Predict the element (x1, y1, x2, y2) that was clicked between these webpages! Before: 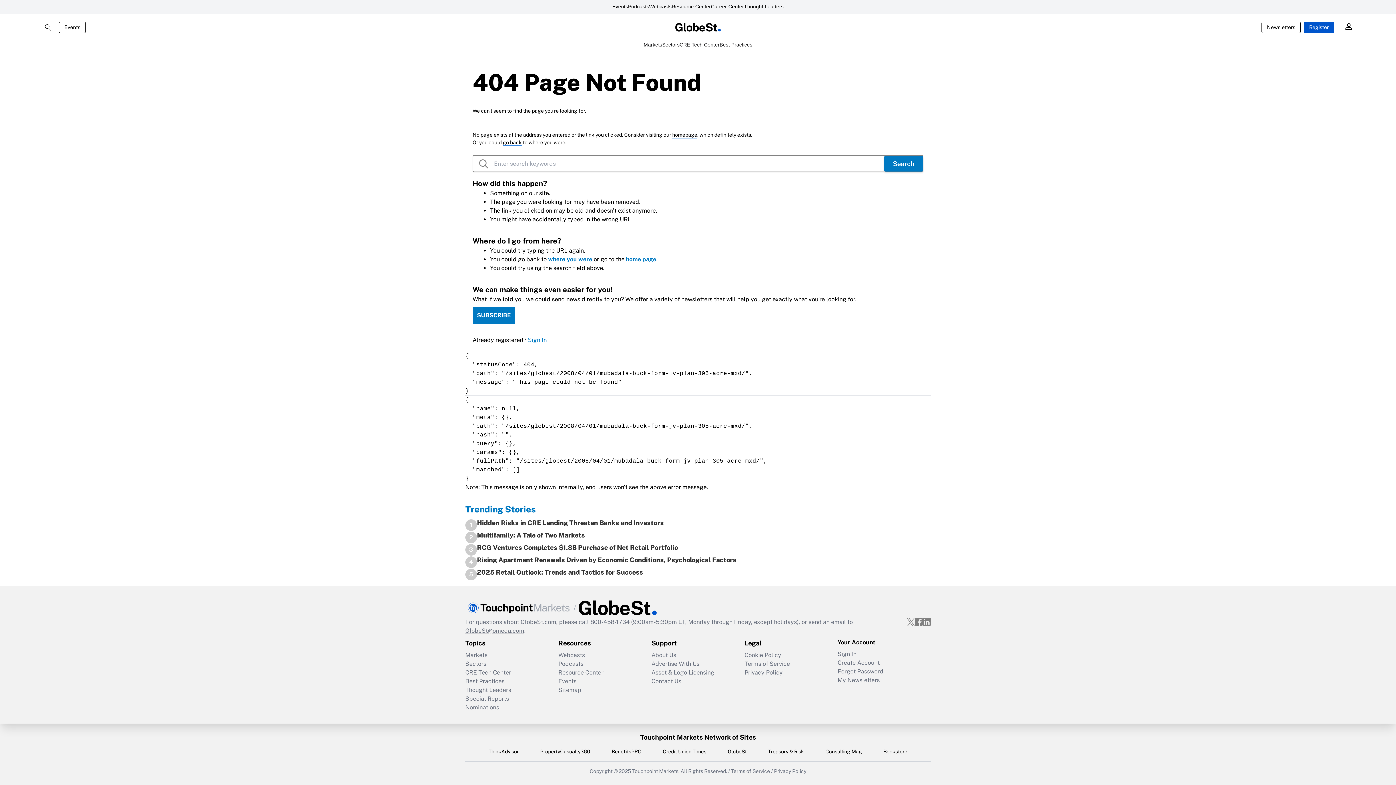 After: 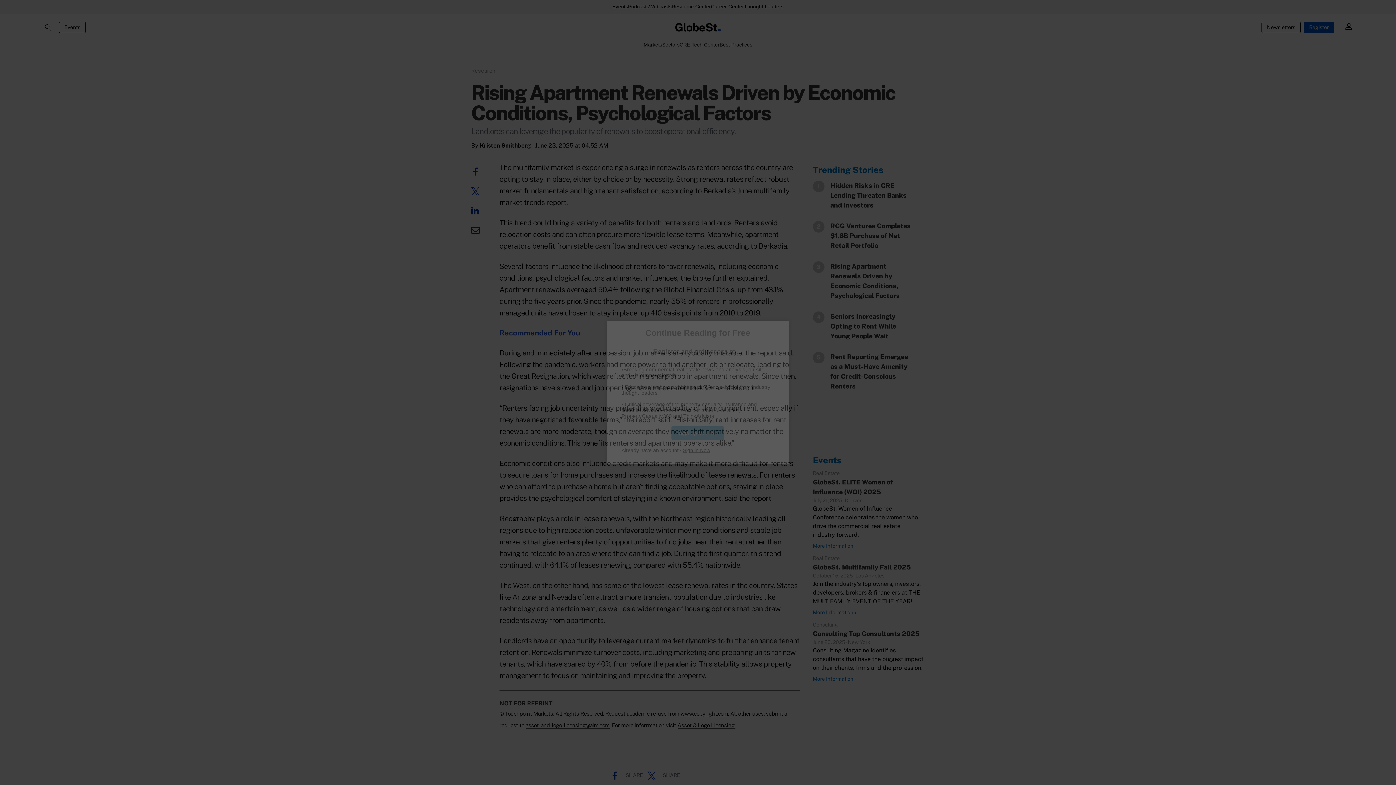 Action: bbox: (477, 556, 736, 568) label: Rising Apartment Renewals Driven by Economic Conditions, Psychological Factors